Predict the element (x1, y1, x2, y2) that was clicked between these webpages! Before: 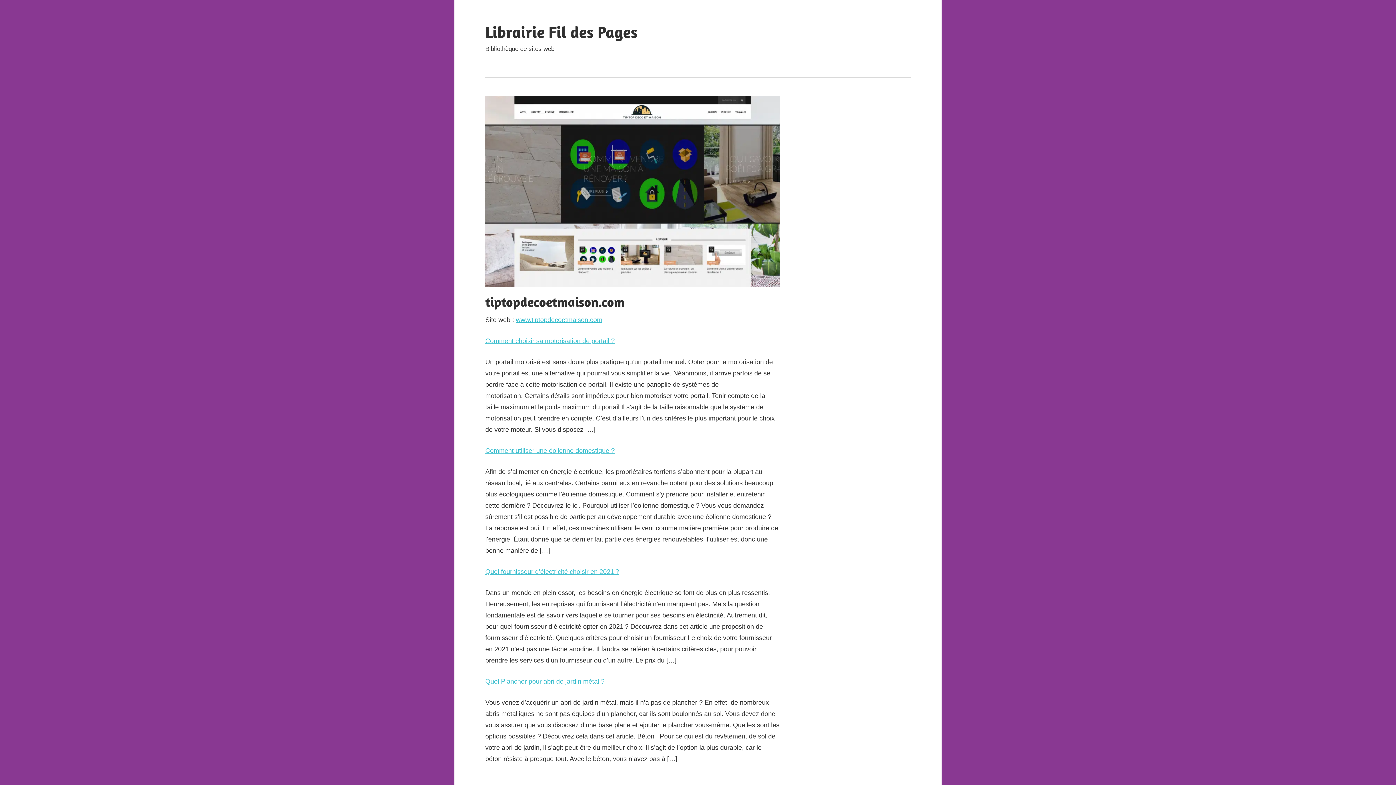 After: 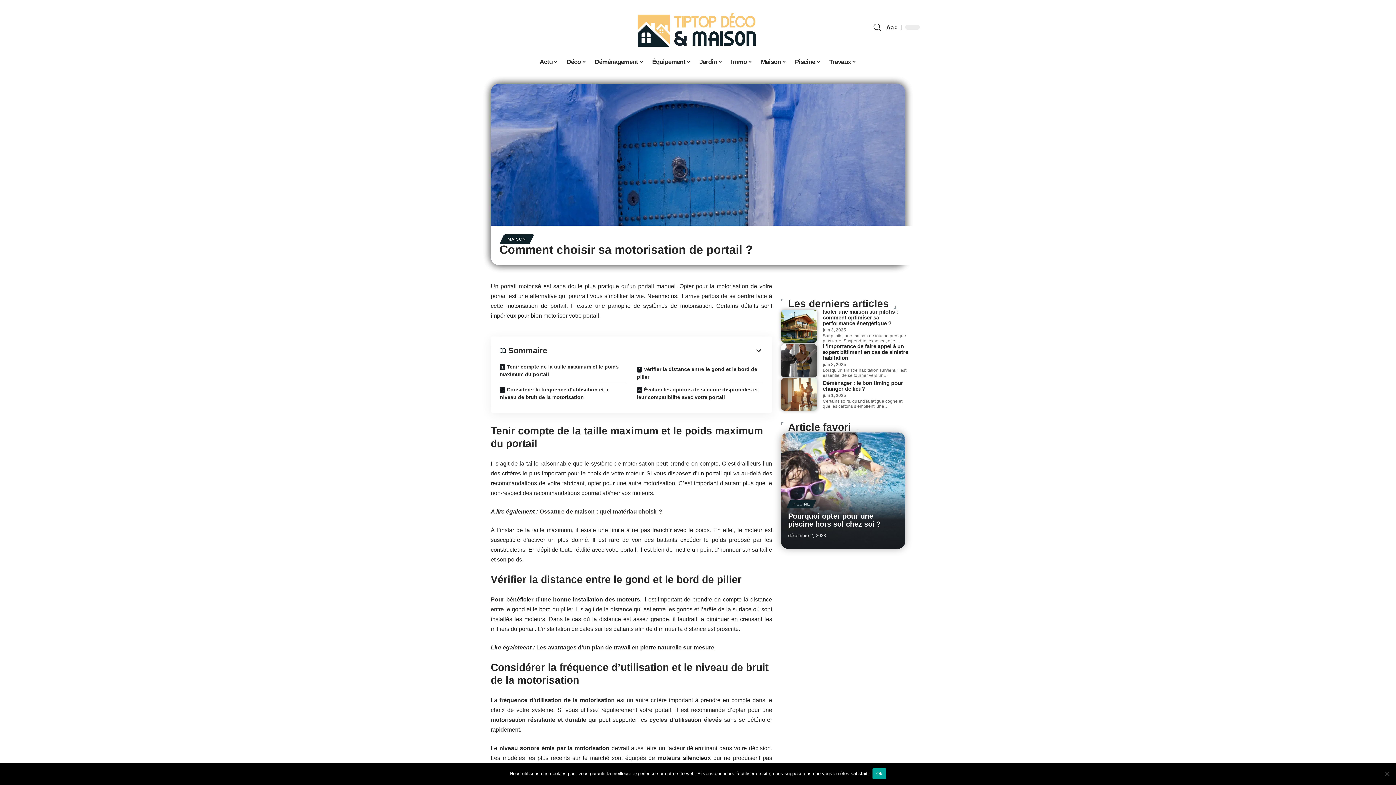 Action: bbox: (485, 337, 614, 344) label: Comment choisir sa motorisation de portail ?